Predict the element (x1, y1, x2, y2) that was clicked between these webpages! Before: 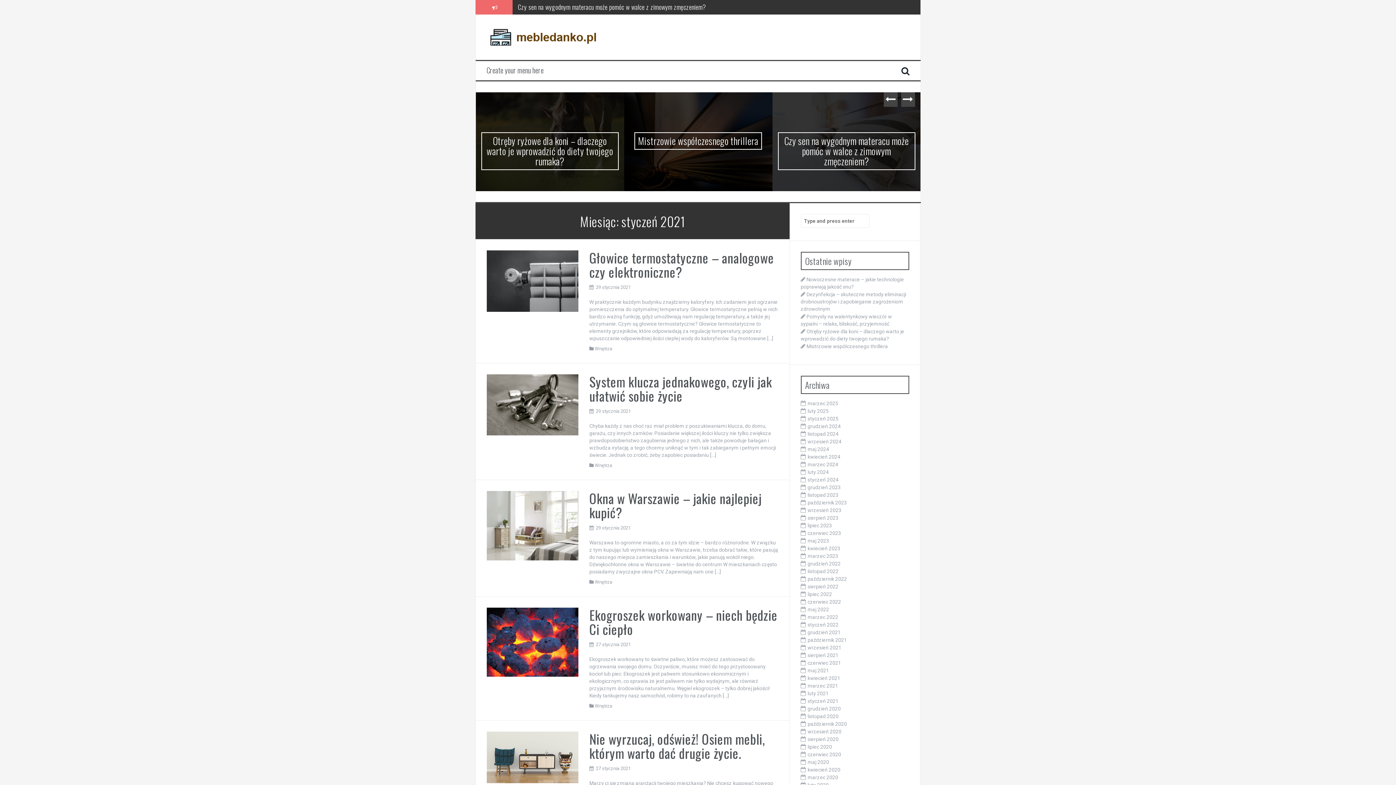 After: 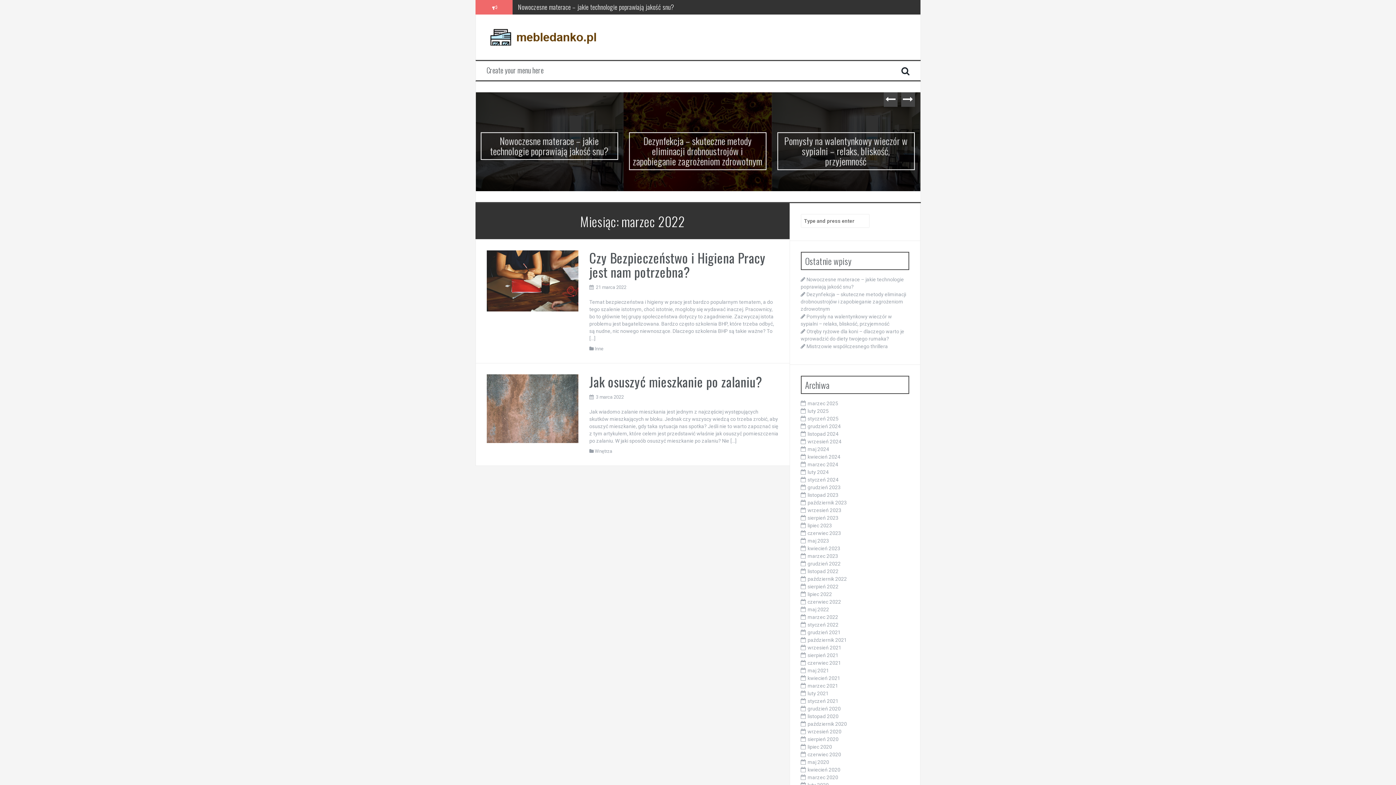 Action: bbox: (807, 614, 838, 620) label: marzec 2022